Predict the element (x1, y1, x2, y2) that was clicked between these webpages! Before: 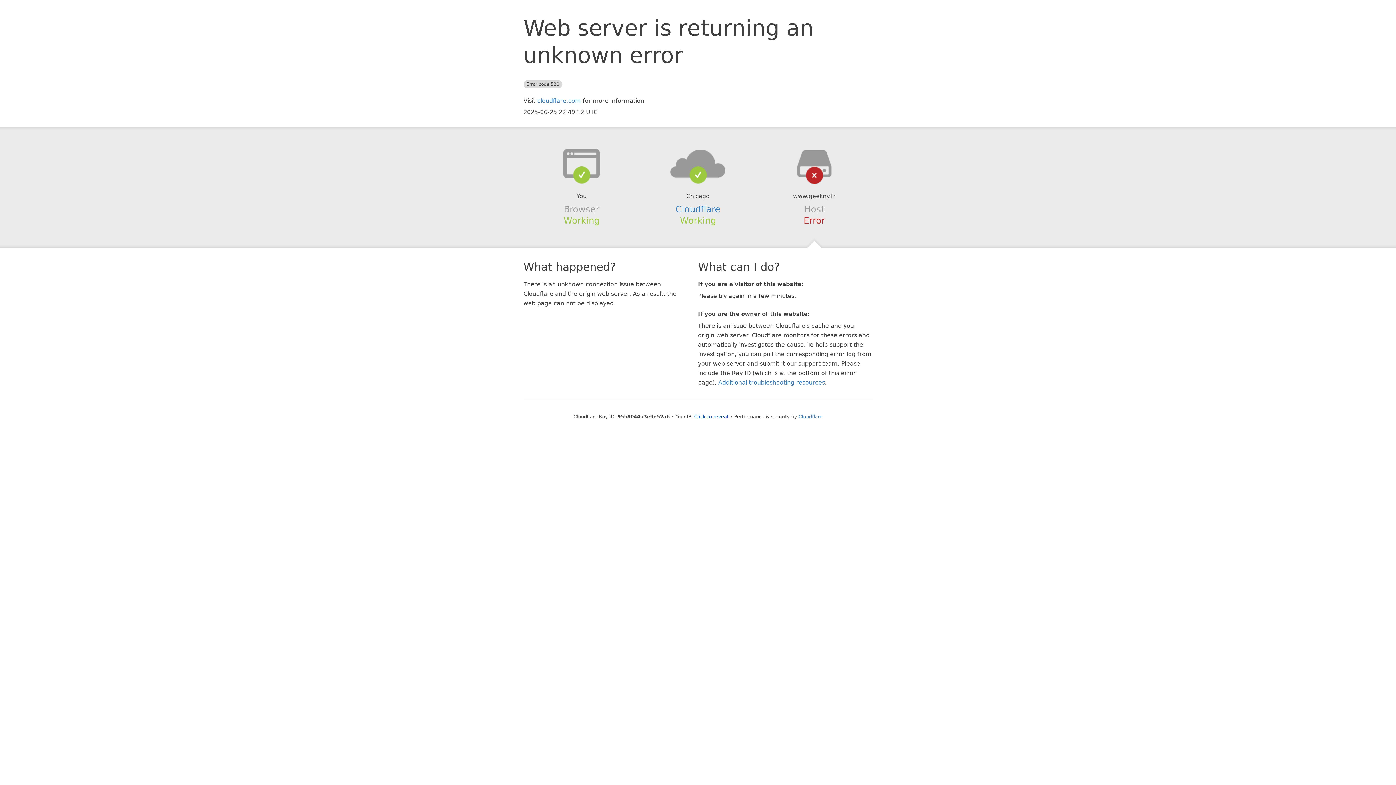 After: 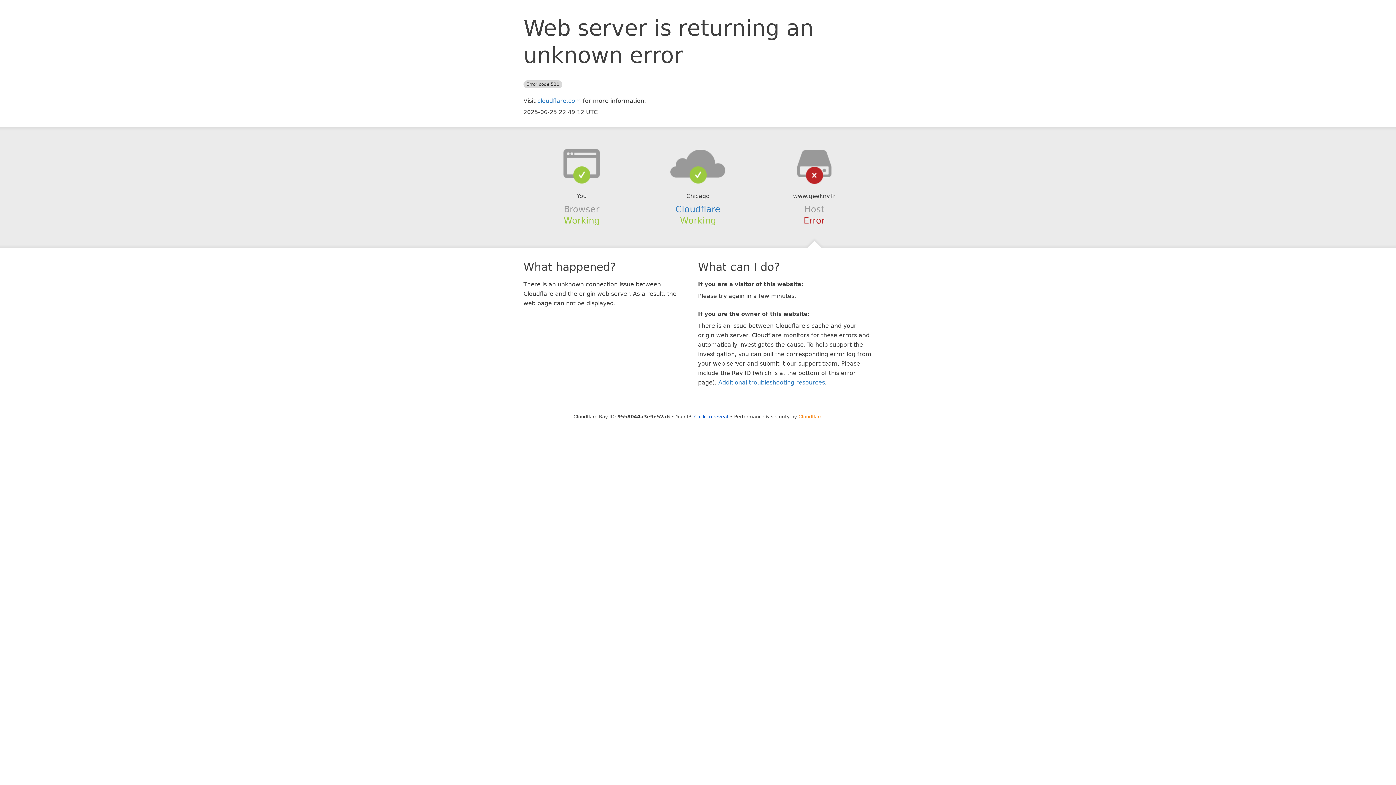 Action: bbox: (798, 414, 822, 419) label: Cloudflare